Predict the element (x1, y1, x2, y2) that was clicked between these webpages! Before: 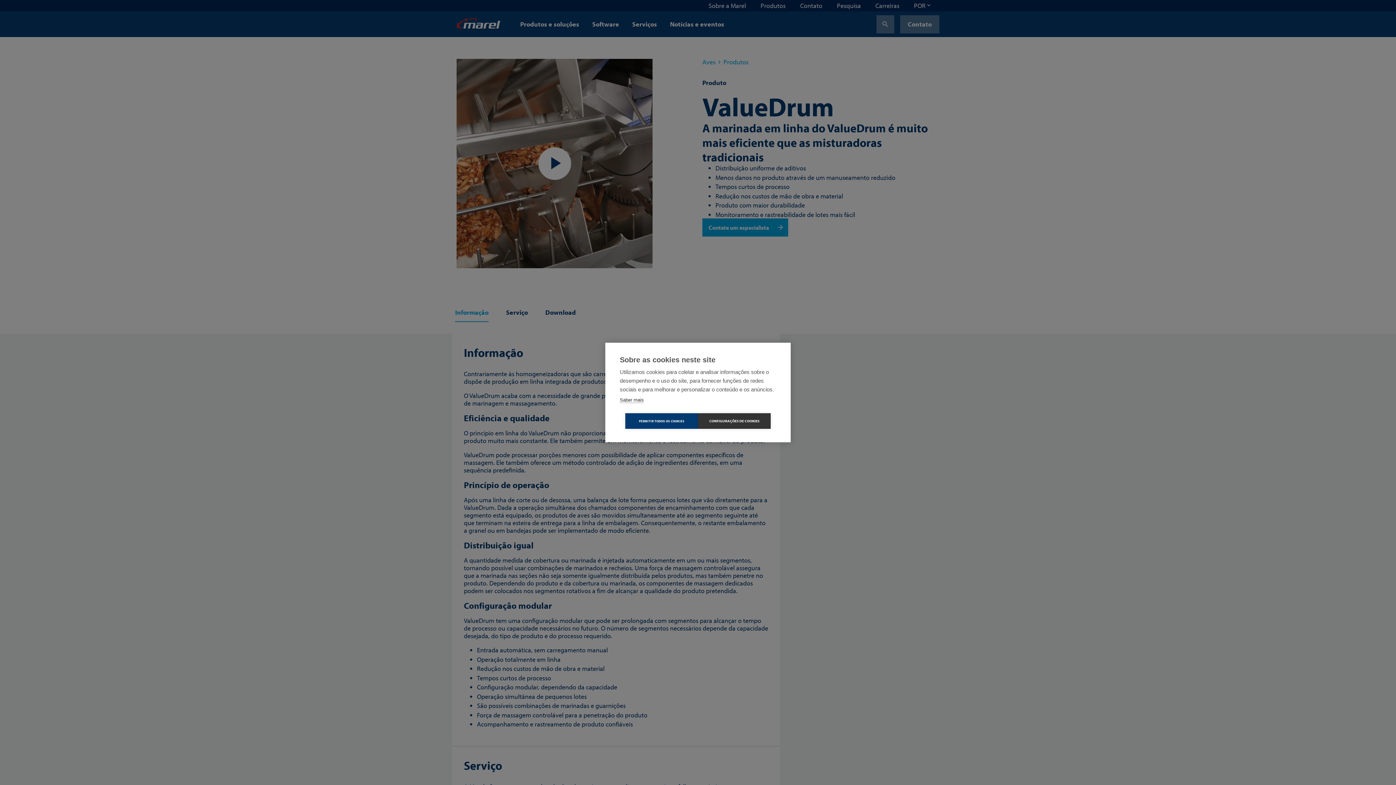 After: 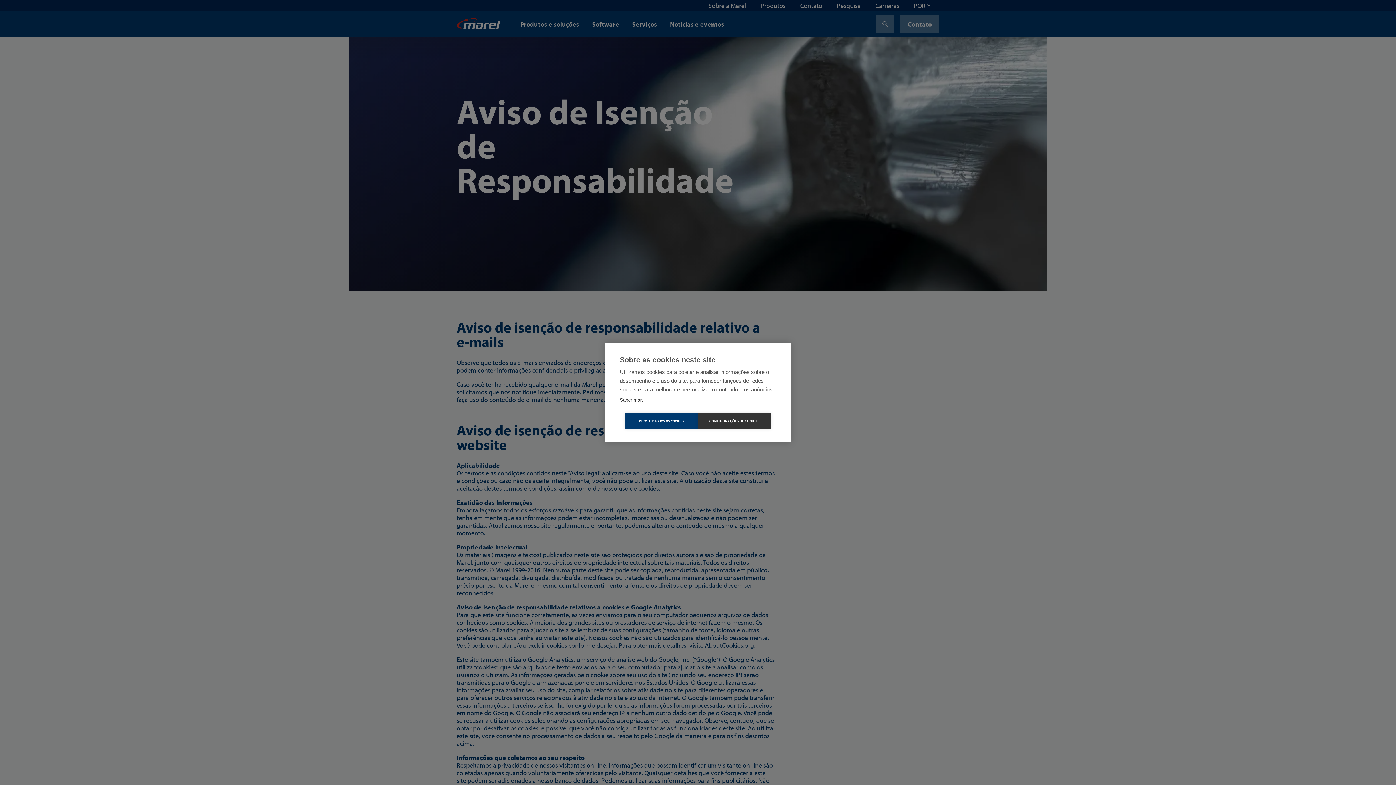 Action: bbox: (620, 397, 644, 403) label: Saber mais